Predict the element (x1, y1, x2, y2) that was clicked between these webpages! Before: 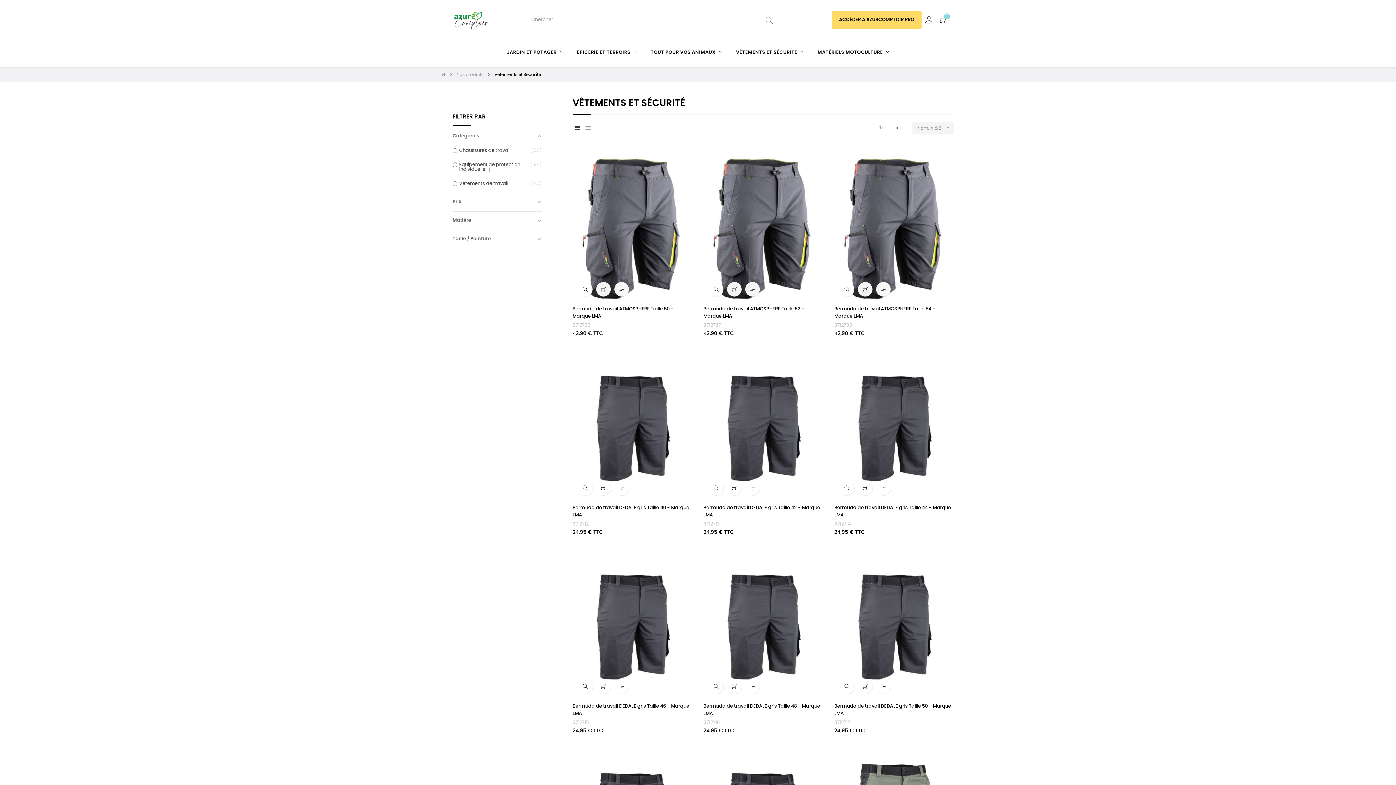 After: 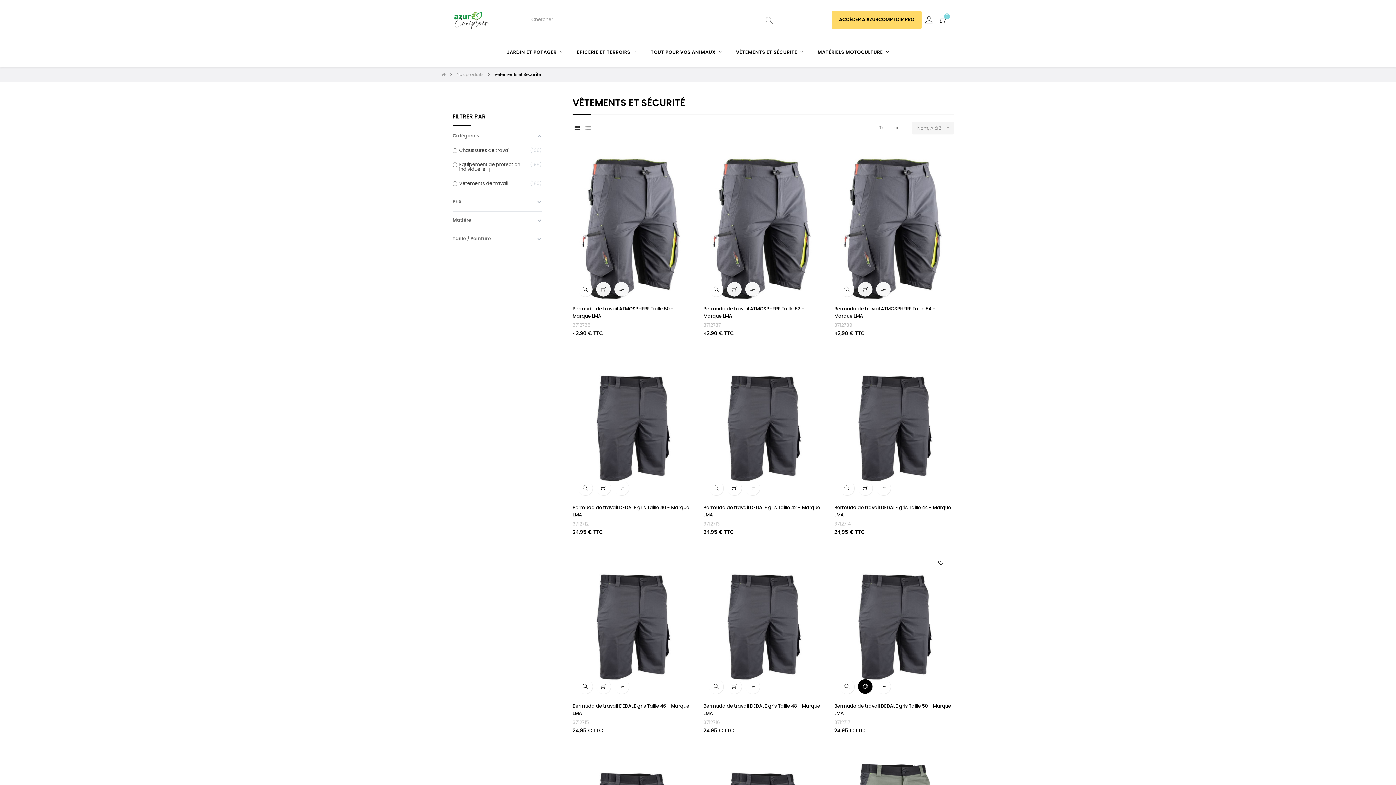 Action: label:  bbox: (858, 679, 872, 694)